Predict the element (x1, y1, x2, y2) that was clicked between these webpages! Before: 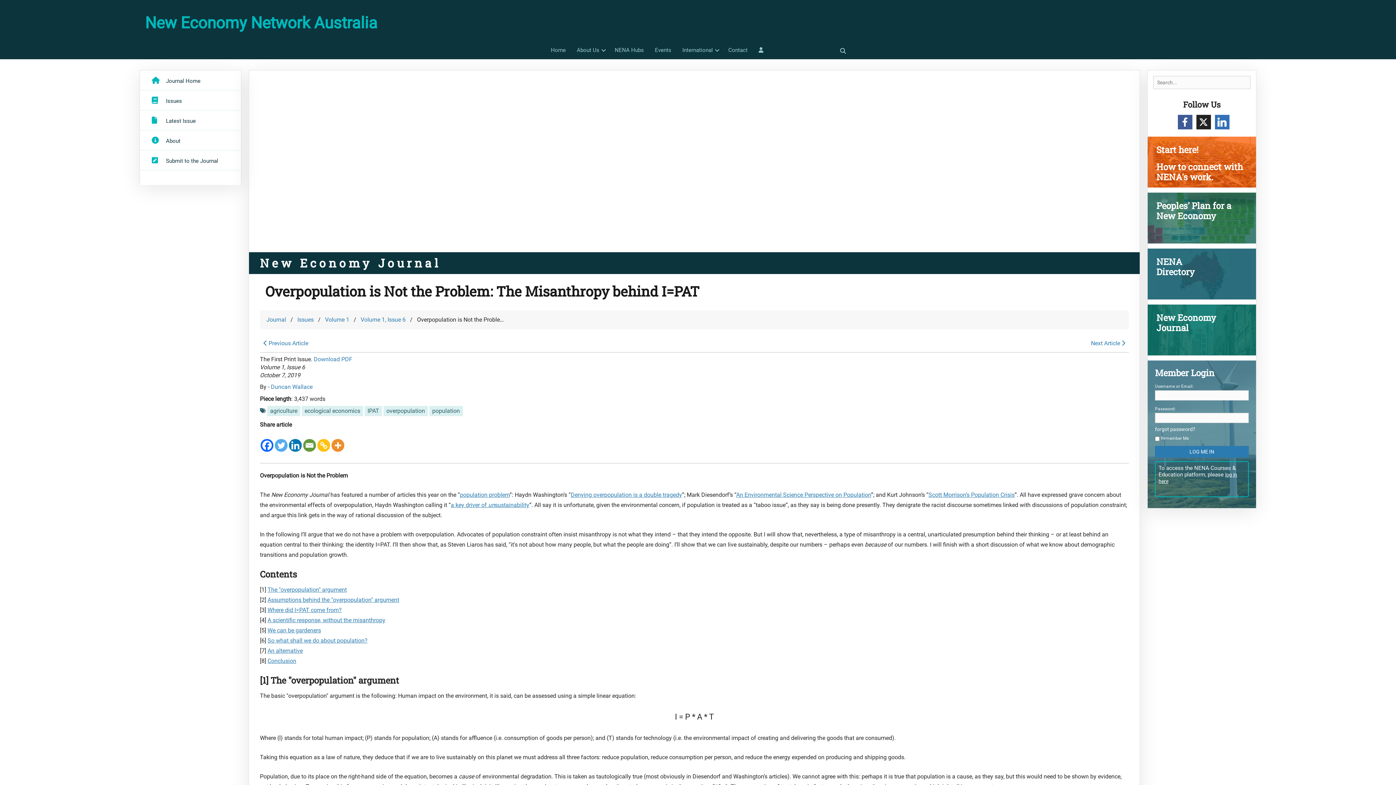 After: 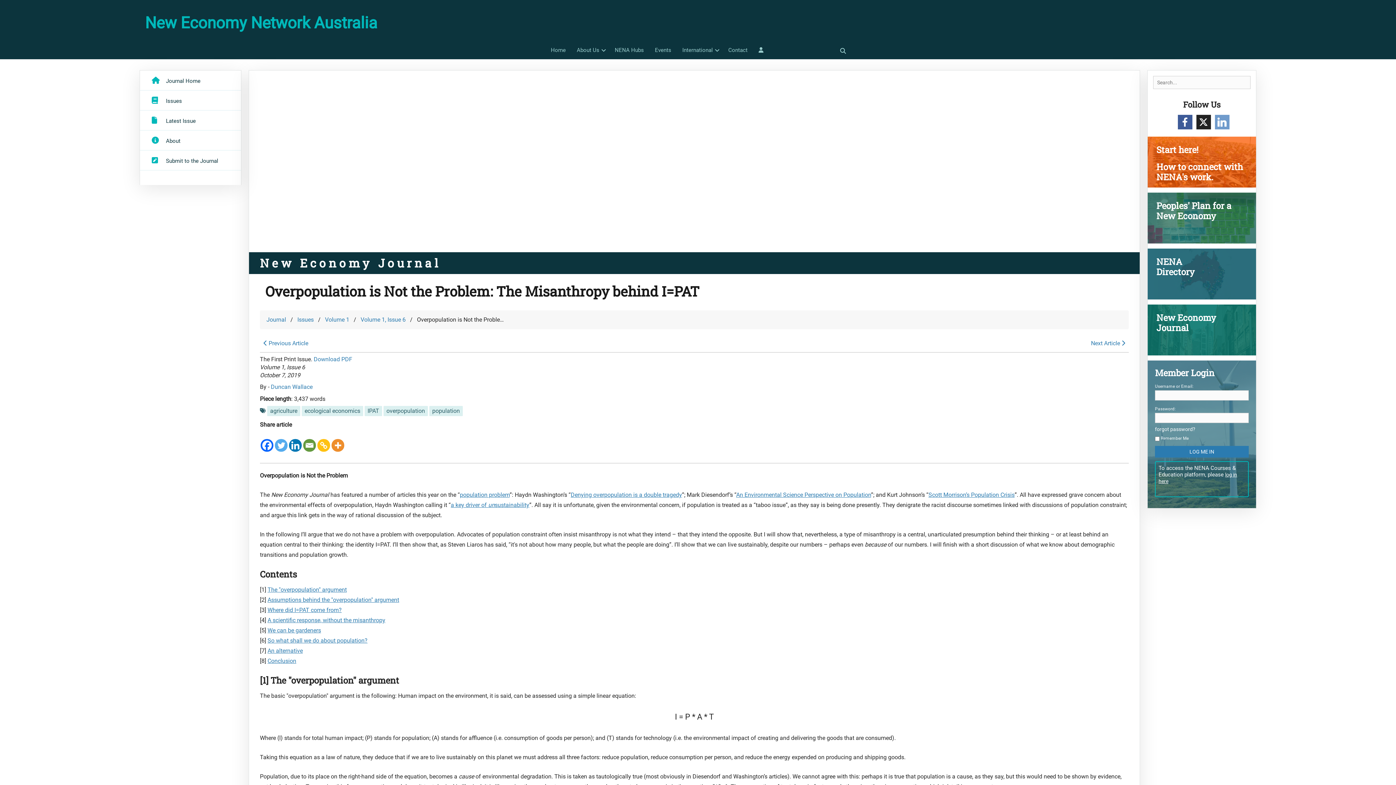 Action: label: linkedin bbox: (1215, 115, 1229, 129)